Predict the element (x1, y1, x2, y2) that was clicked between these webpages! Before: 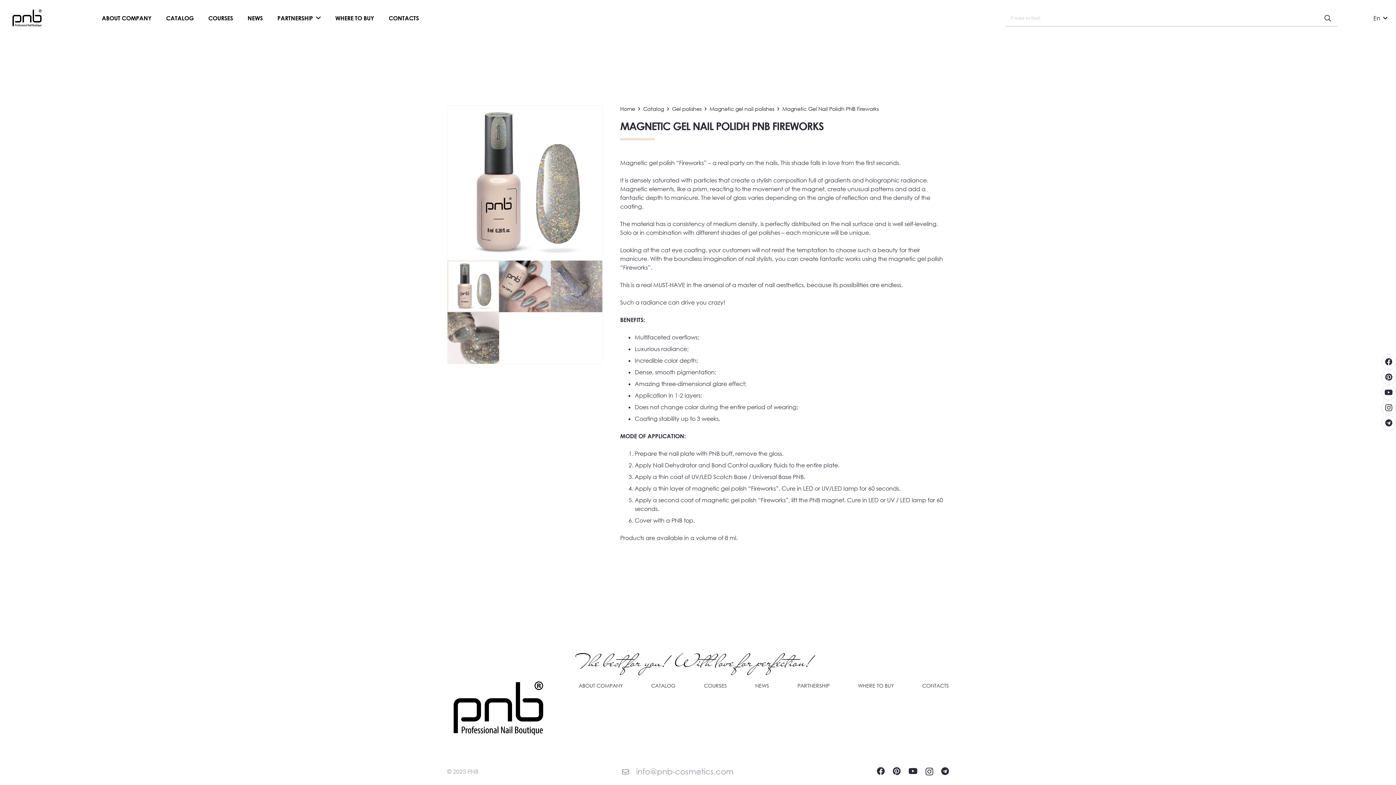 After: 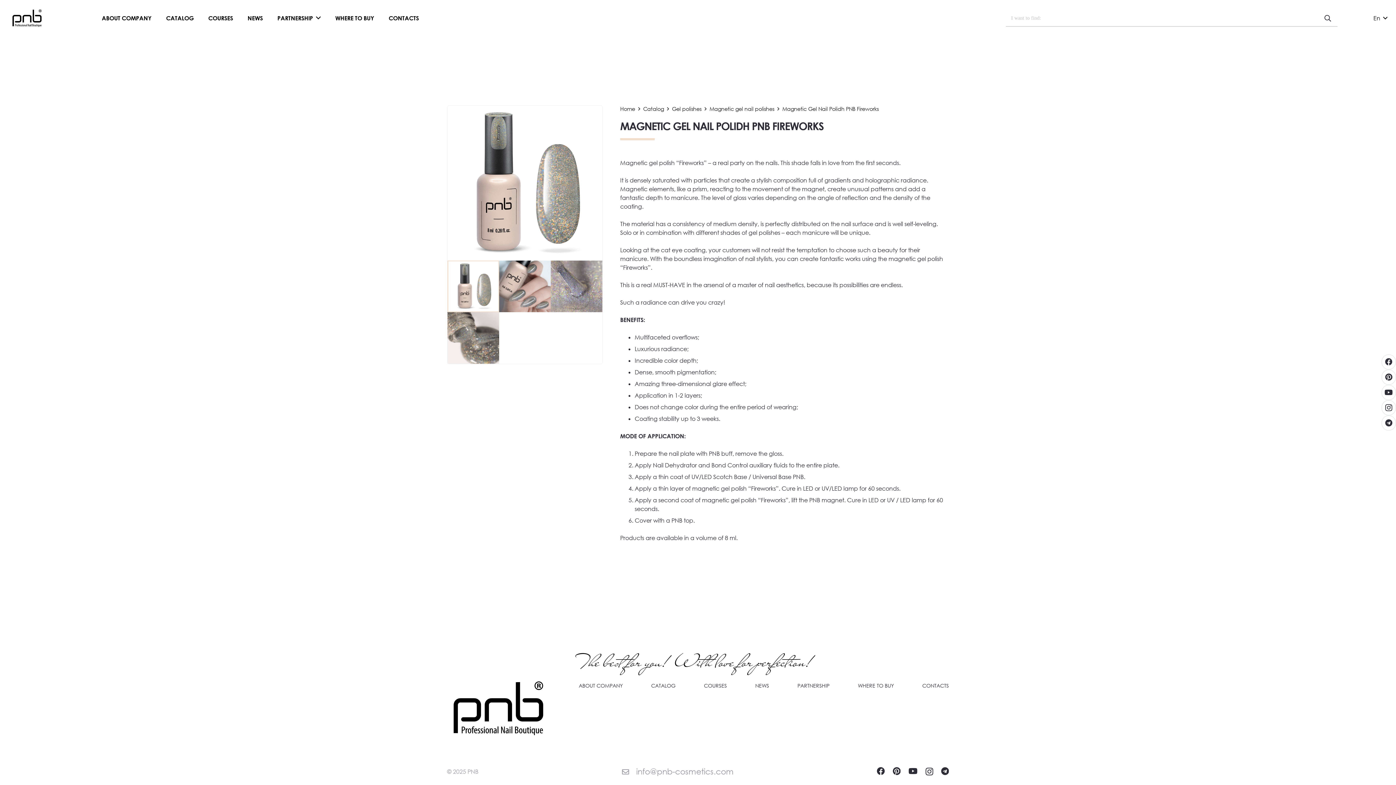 Action: label: Search bbox: (1324, 11, 1331, 24)